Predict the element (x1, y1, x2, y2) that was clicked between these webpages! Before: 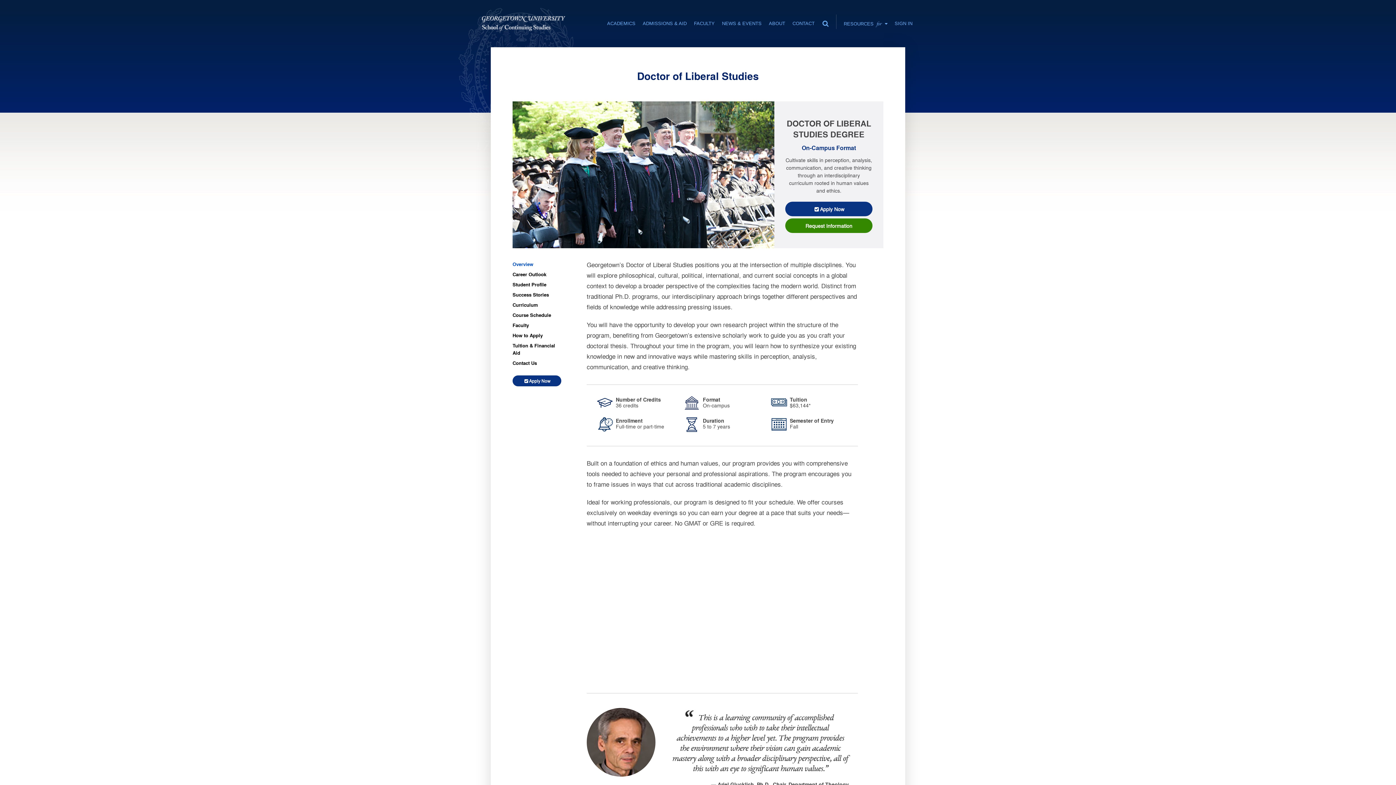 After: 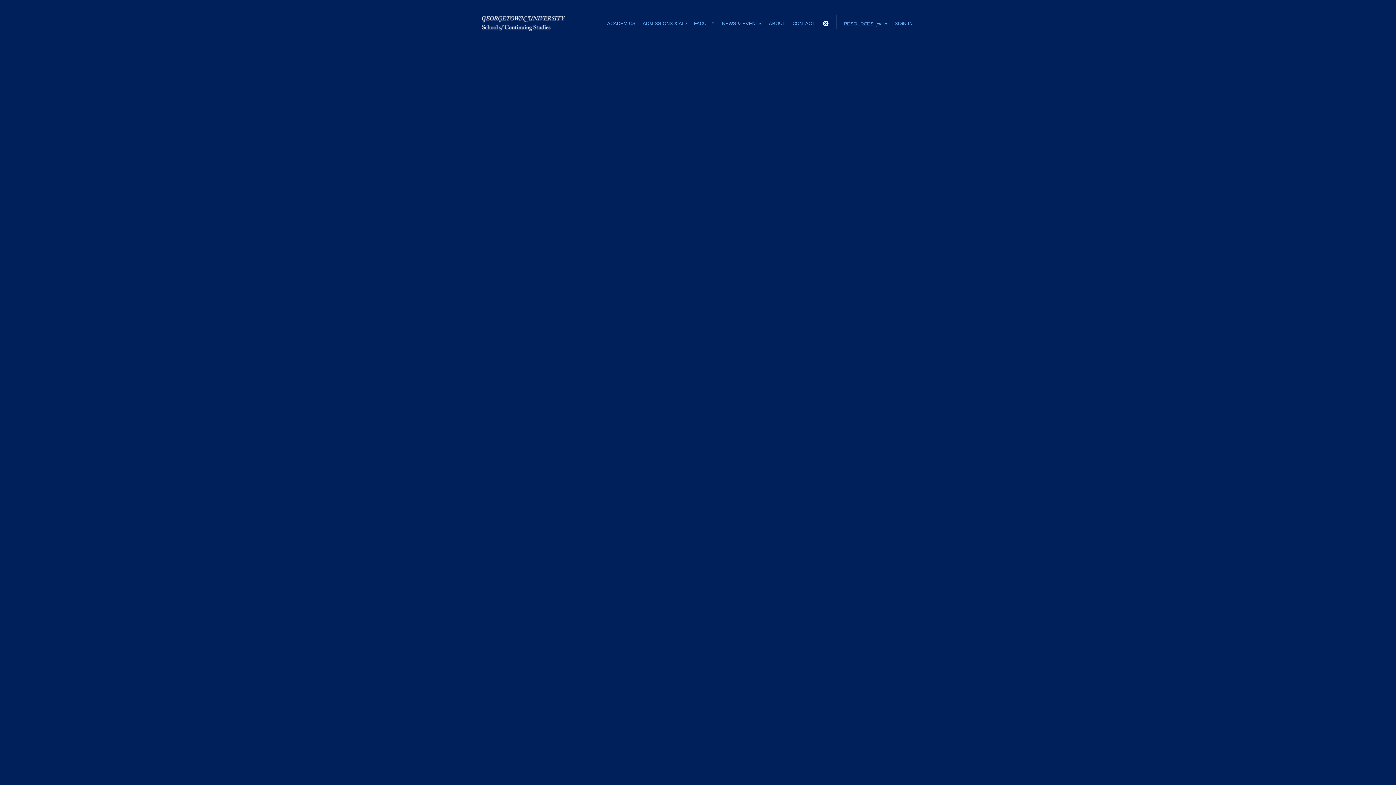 Action: bbox: (818, 0, 833, 43) label: search